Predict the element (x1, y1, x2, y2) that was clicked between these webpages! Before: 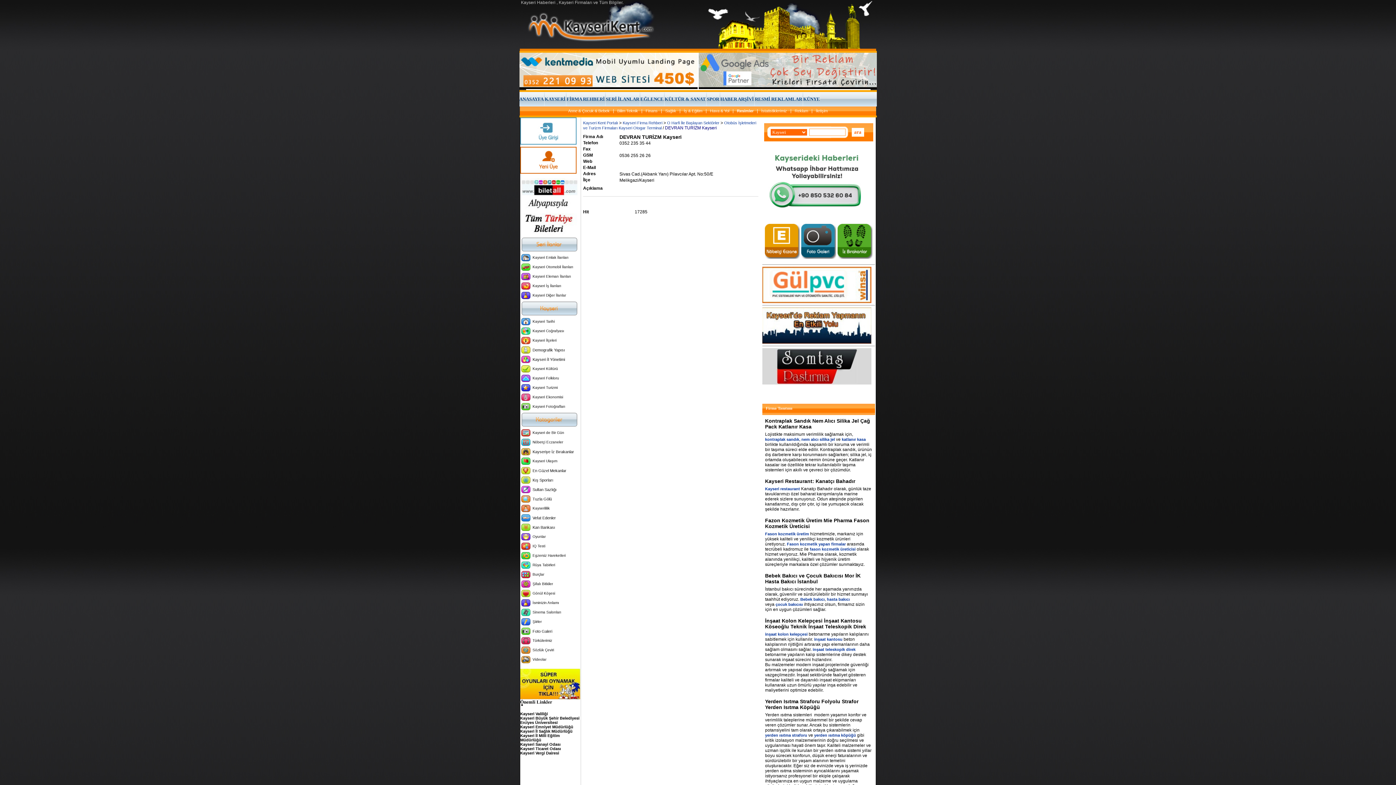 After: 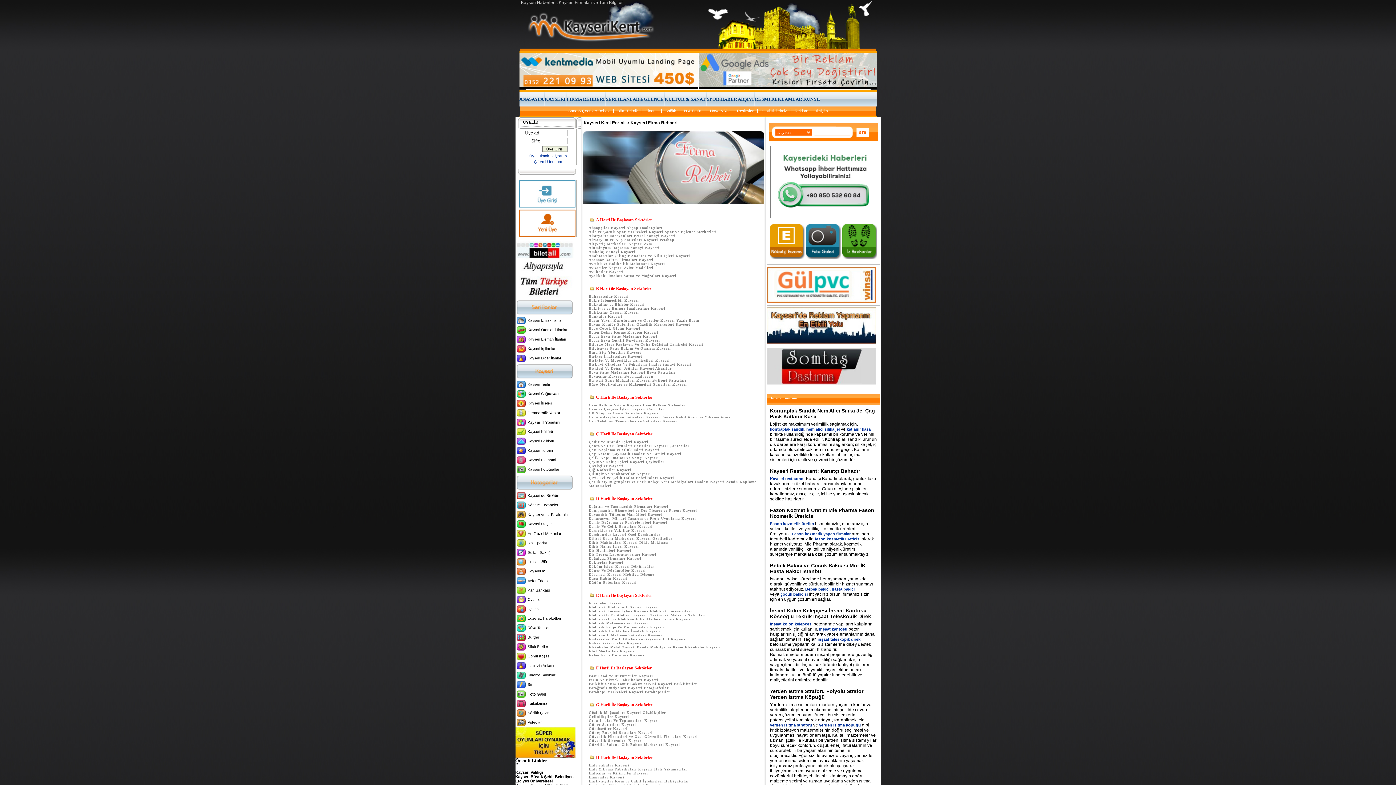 Action: label: FİRMA REHBERİ bbox: (566, 93, 604, 101)